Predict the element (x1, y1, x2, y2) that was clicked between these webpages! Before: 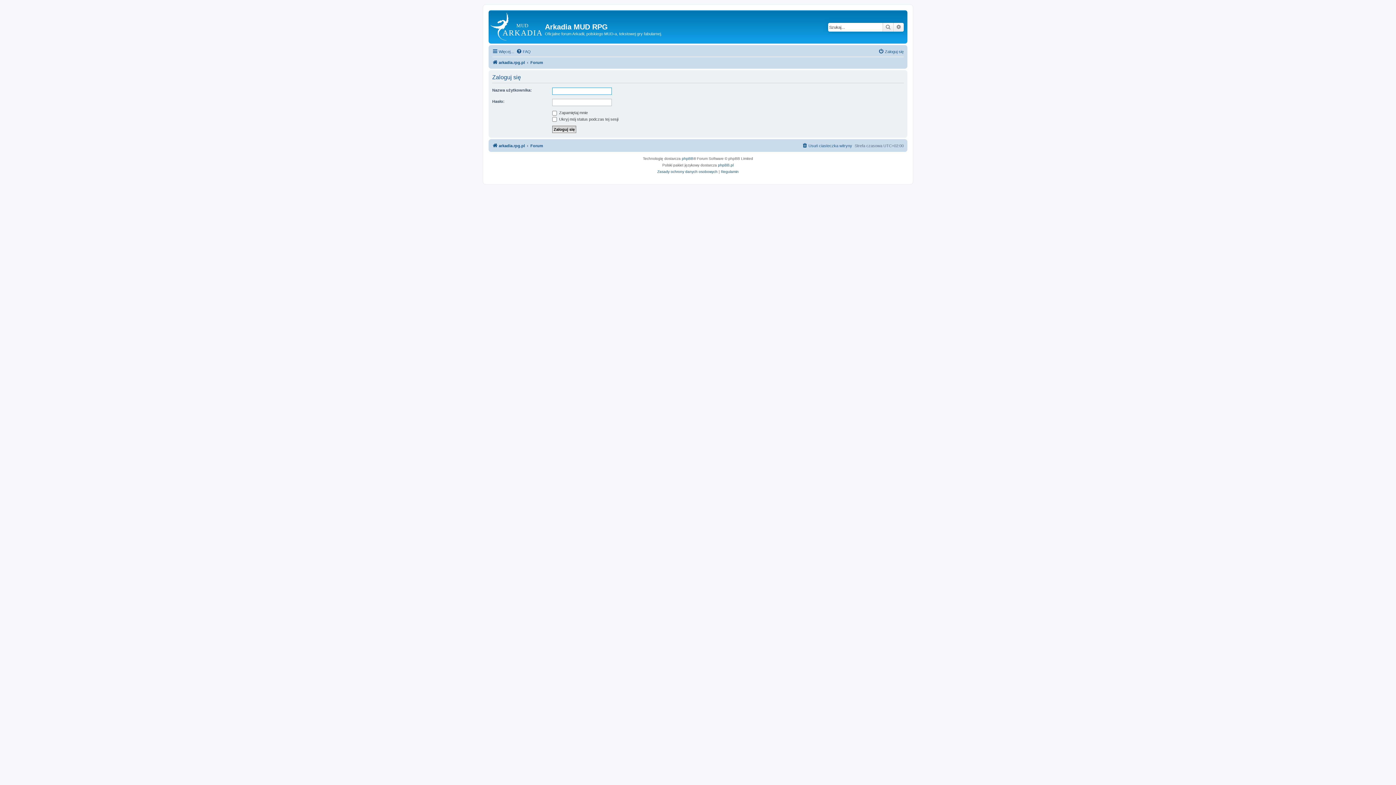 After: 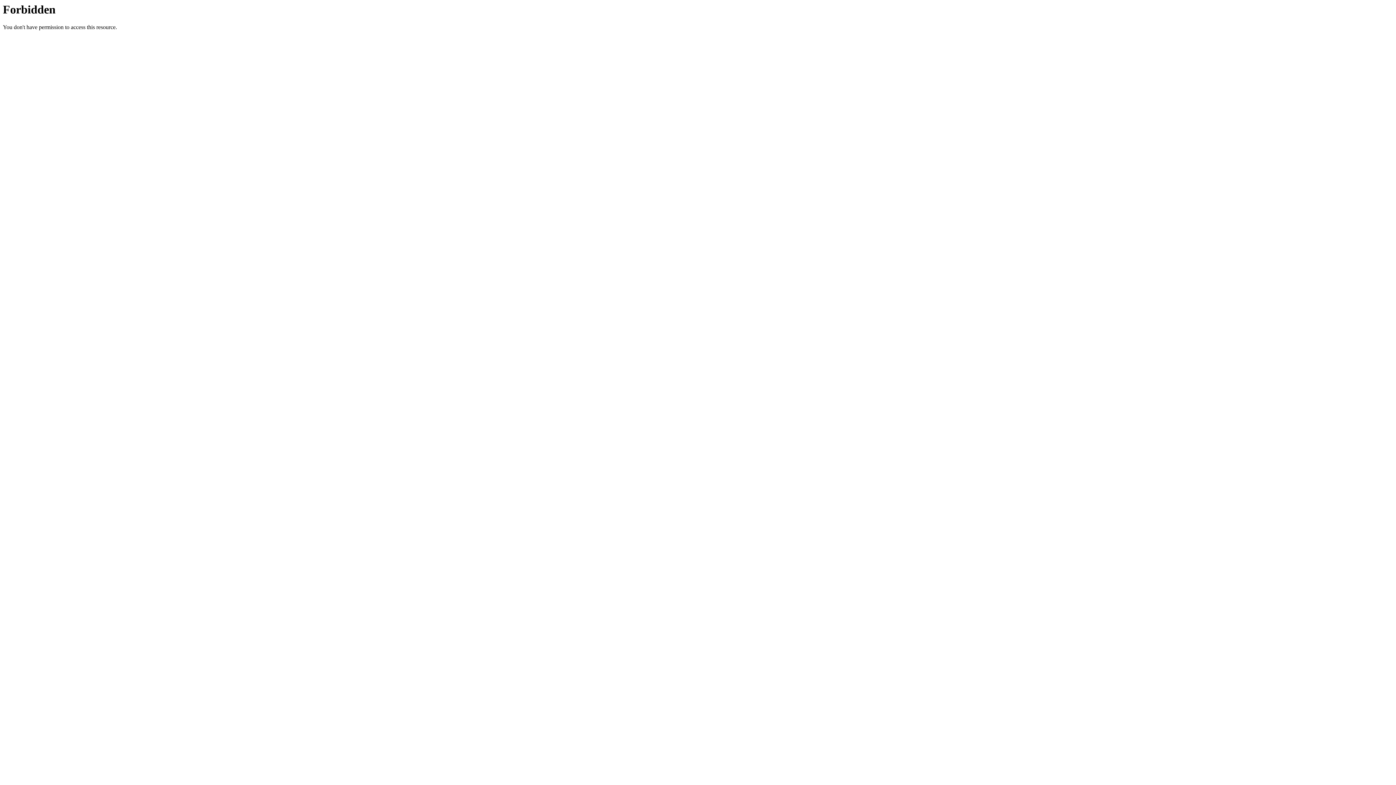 Action: bbox: (718, 162, 733, 168) label: phpBB.pl